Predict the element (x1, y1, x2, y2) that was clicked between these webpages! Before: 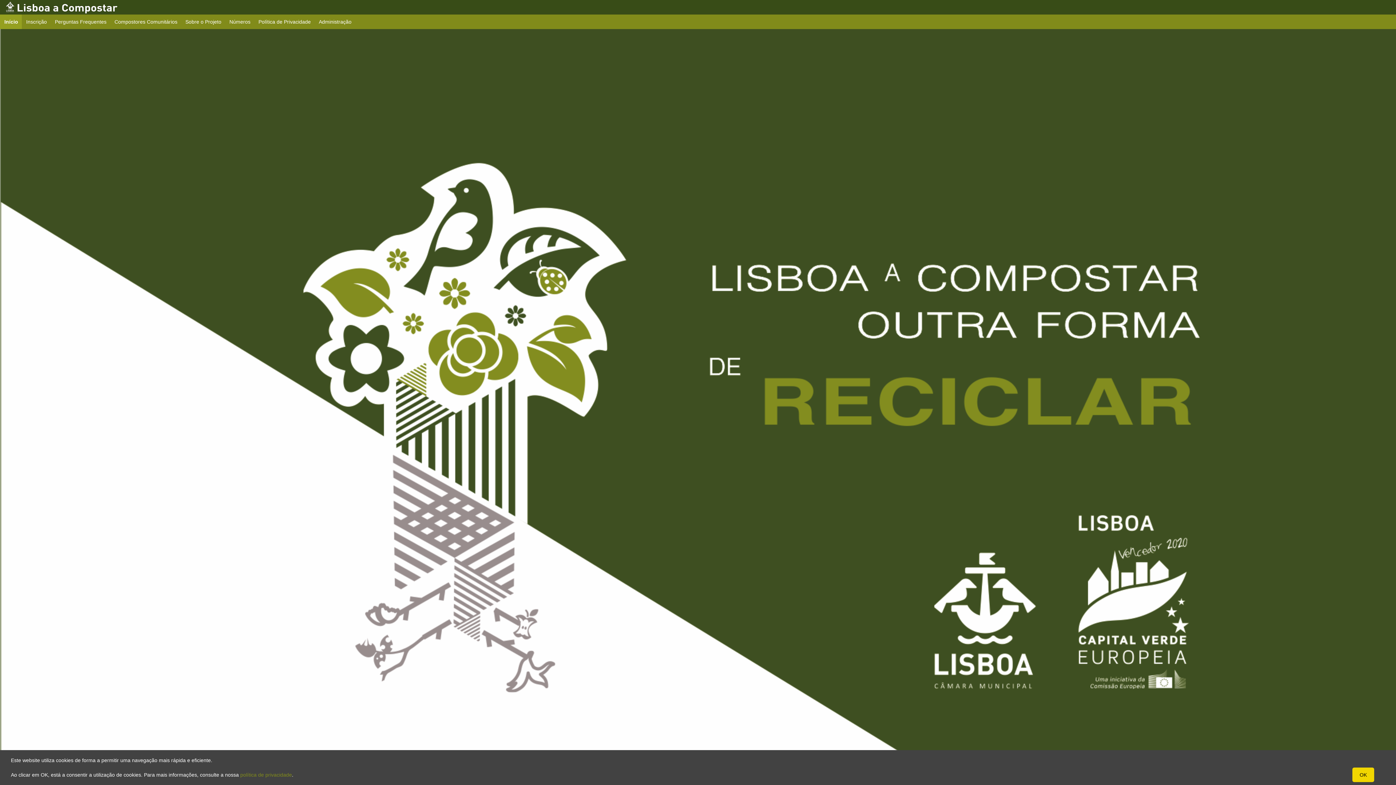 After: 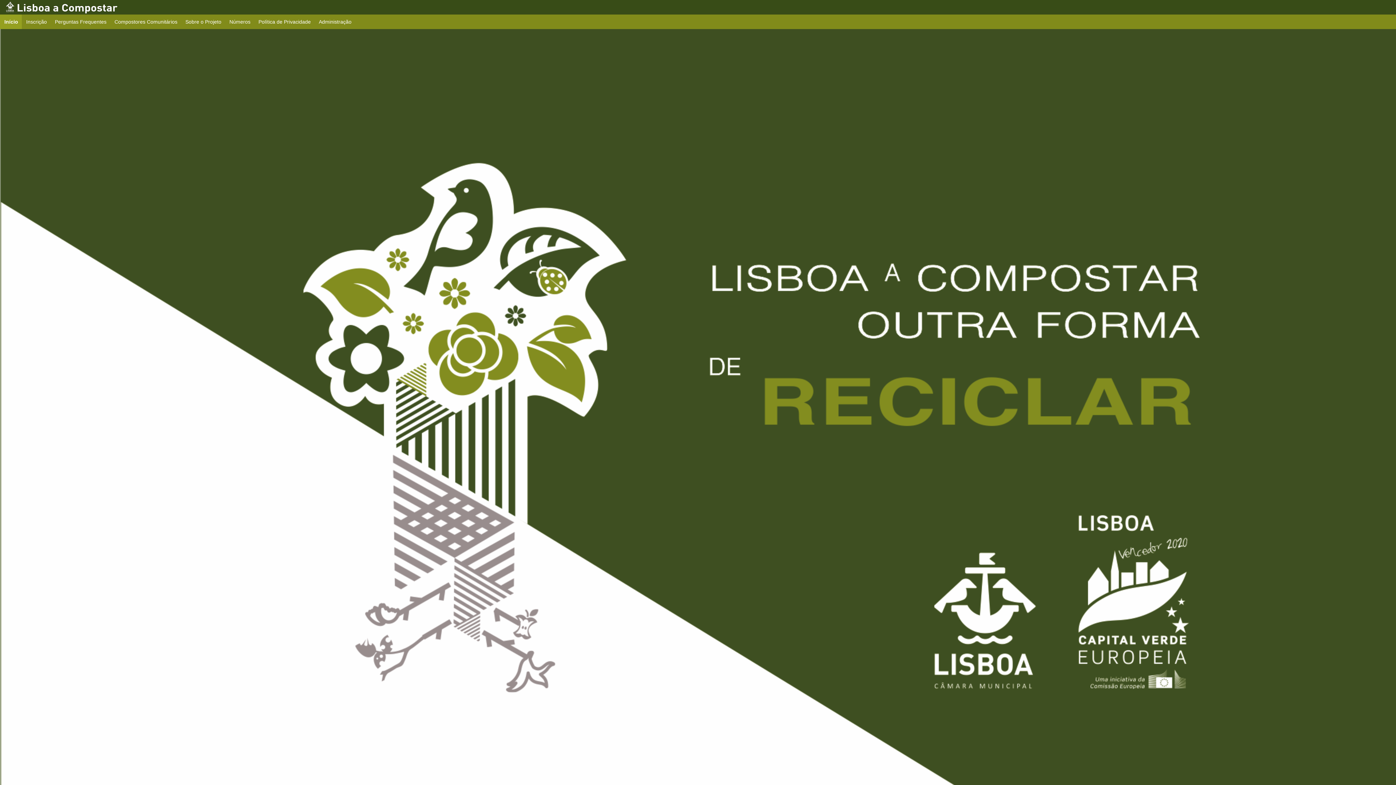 Action: bbox: (1352, 768, 1374, 782) label: OK